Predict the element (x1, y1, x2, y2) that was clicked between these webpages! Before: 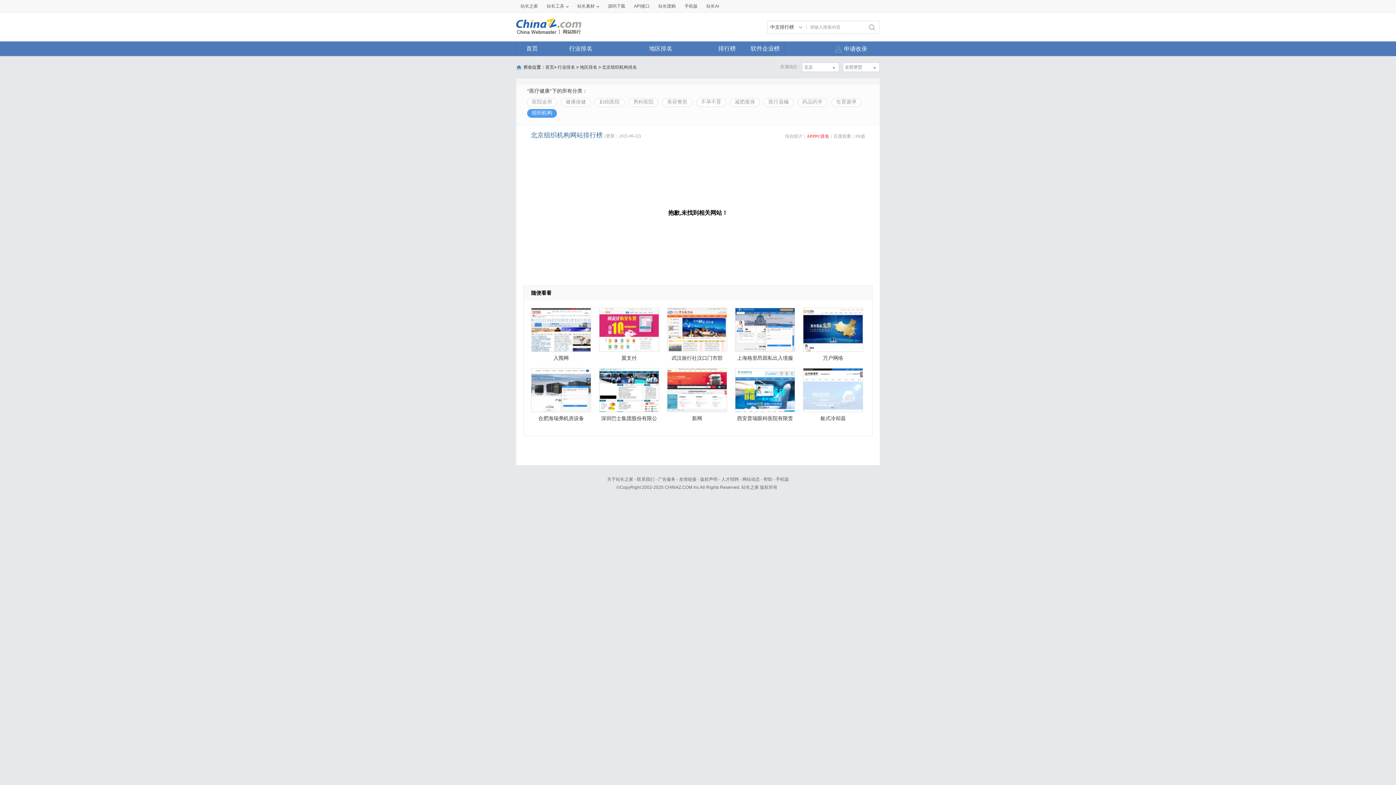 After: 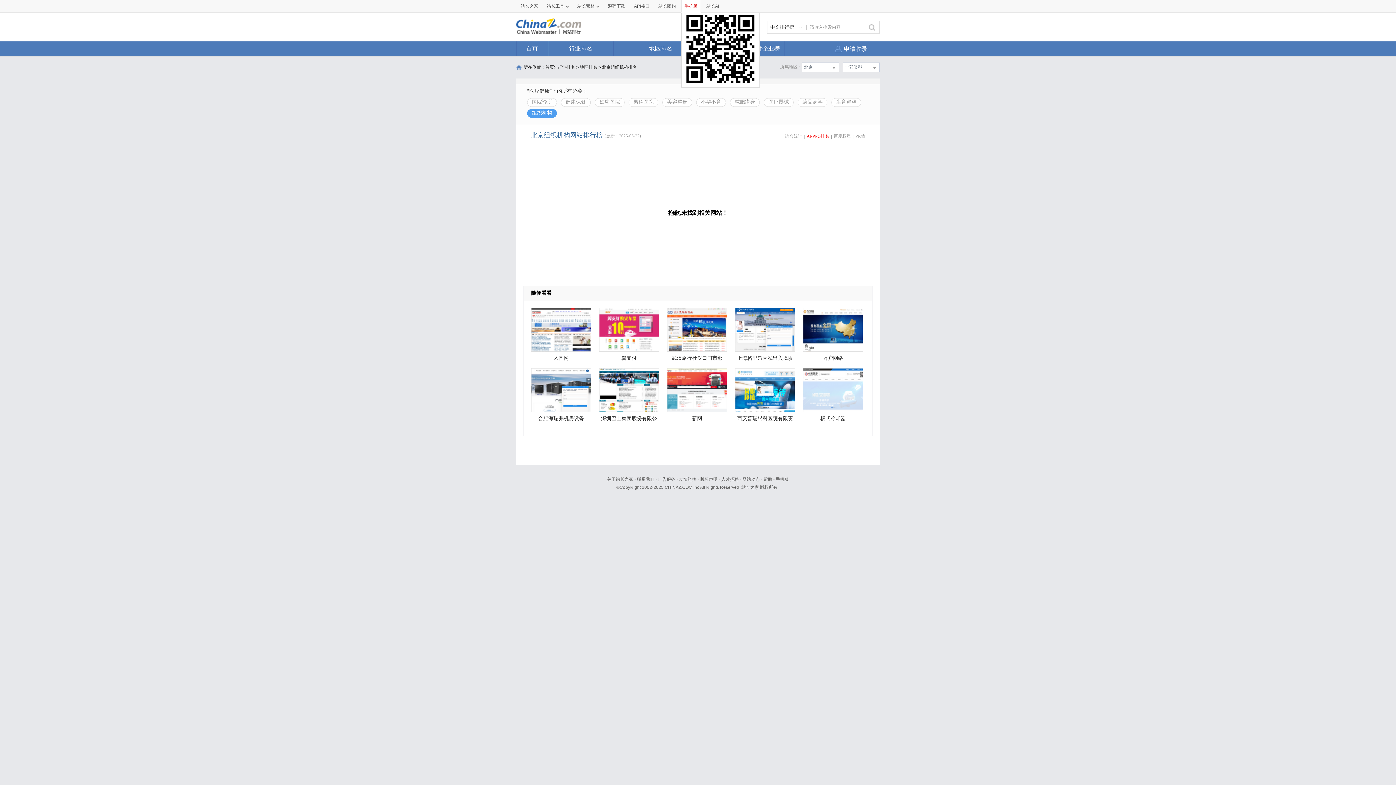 Action: label: 手机版 bbox: (681, 0, 701, 12)